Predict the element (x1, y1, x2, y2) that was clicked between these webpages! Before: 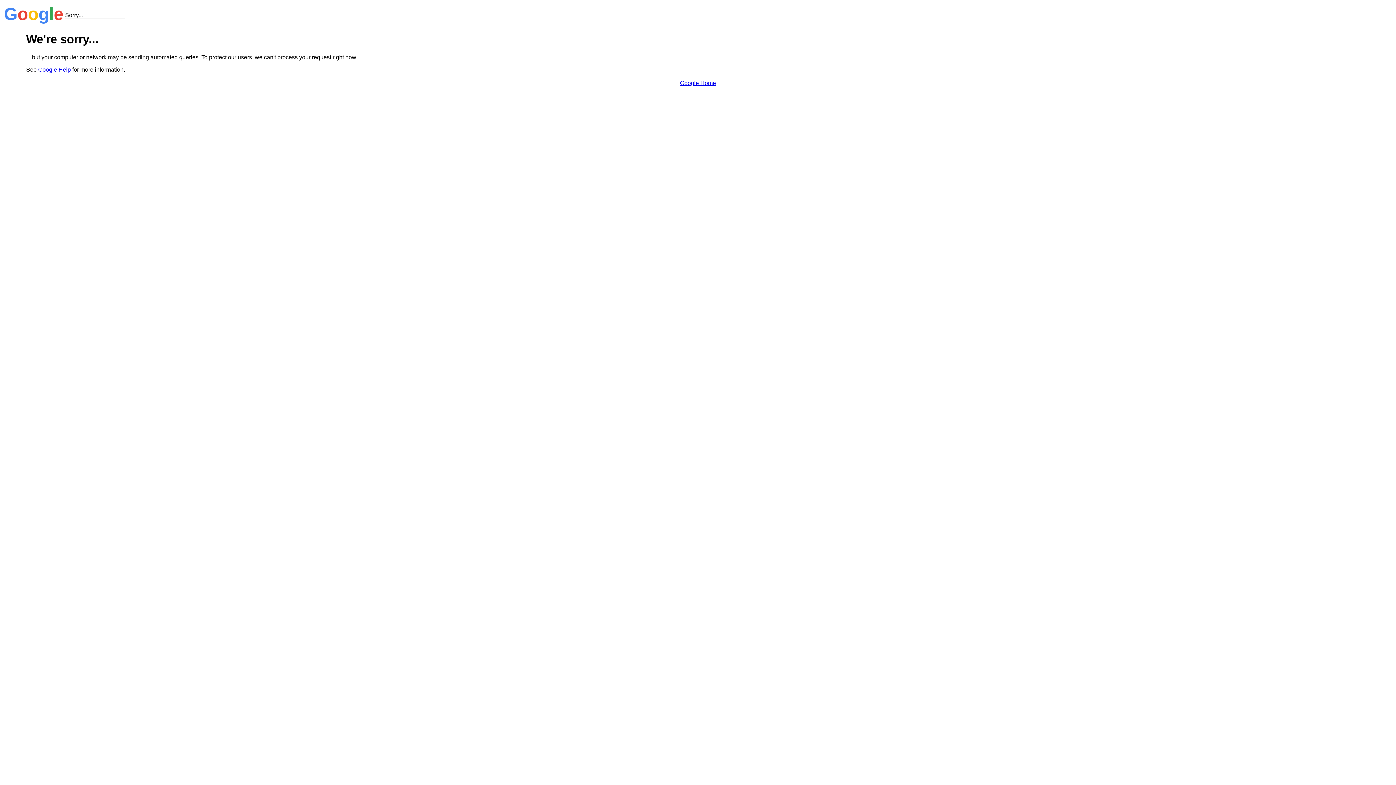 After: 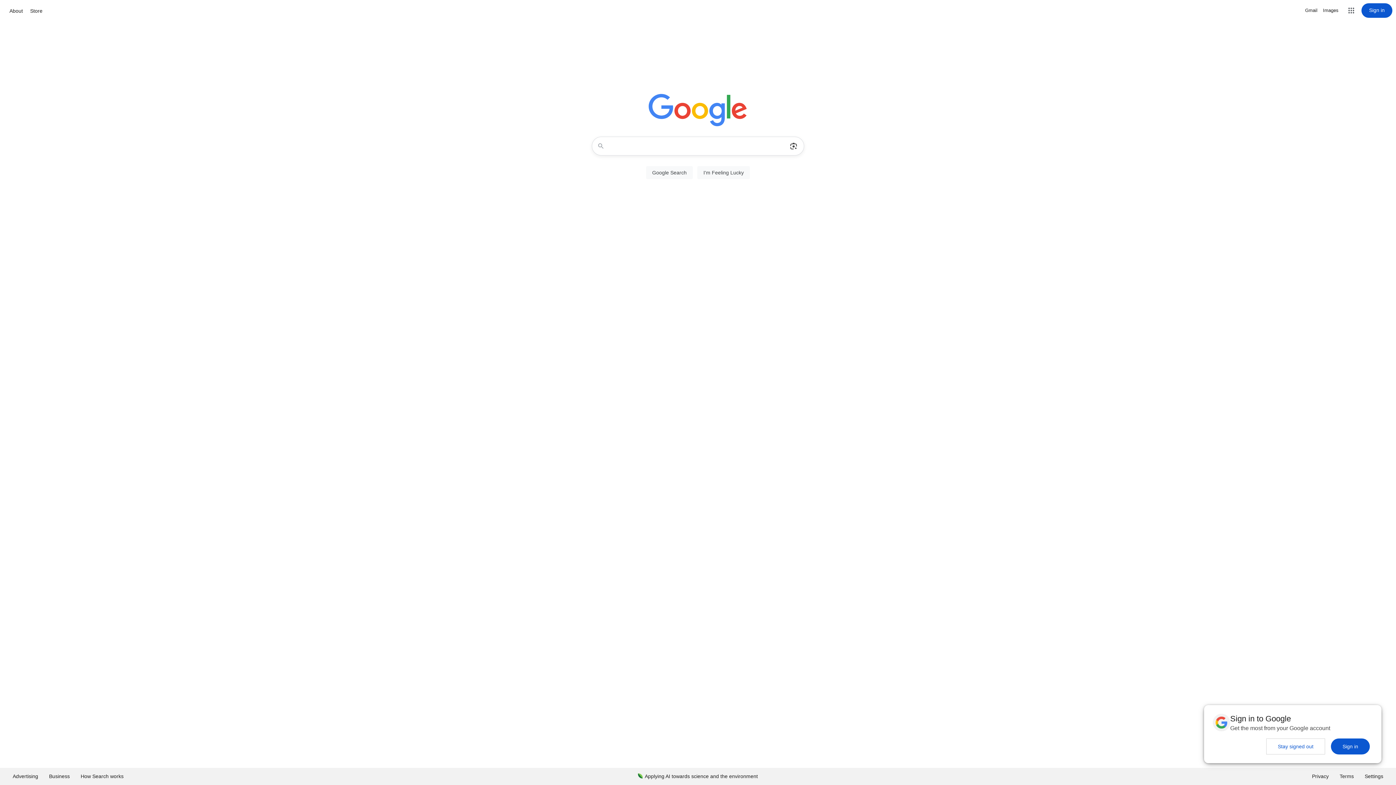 Action: bbox: (680, 79, 716, 86) label: Google Home